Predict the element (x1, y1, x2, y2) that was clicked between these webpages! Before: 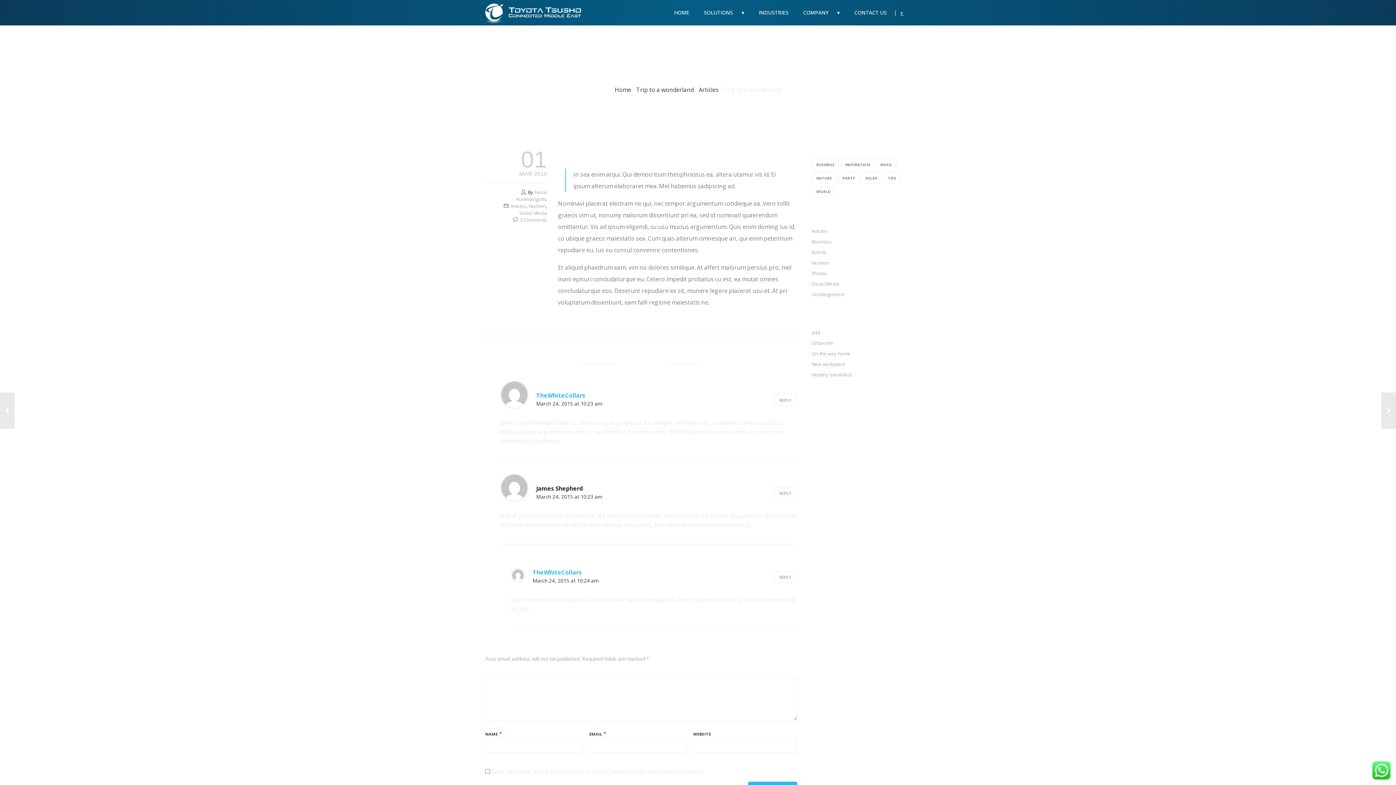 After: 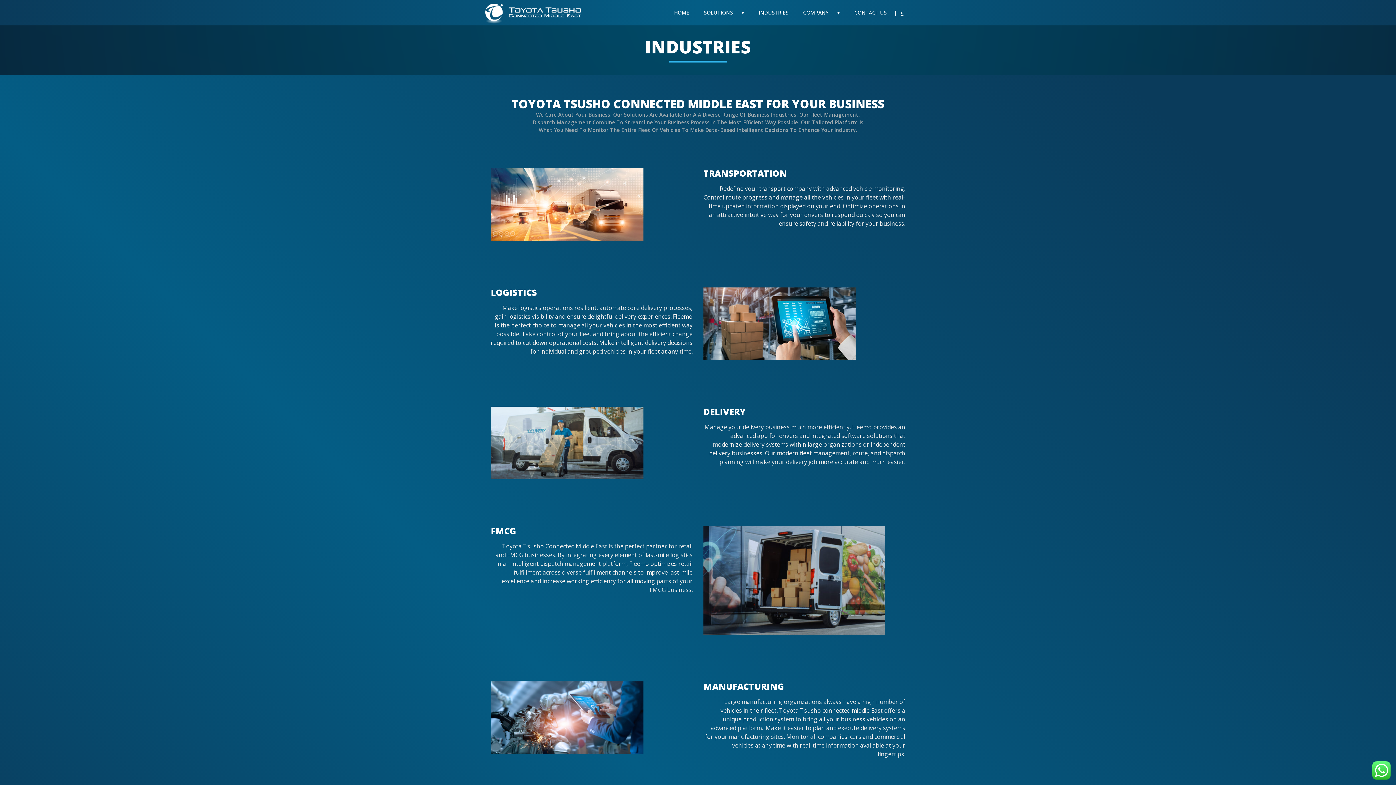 Action: label: INDUSTRIES bbox: (751, 0, 796, 25)